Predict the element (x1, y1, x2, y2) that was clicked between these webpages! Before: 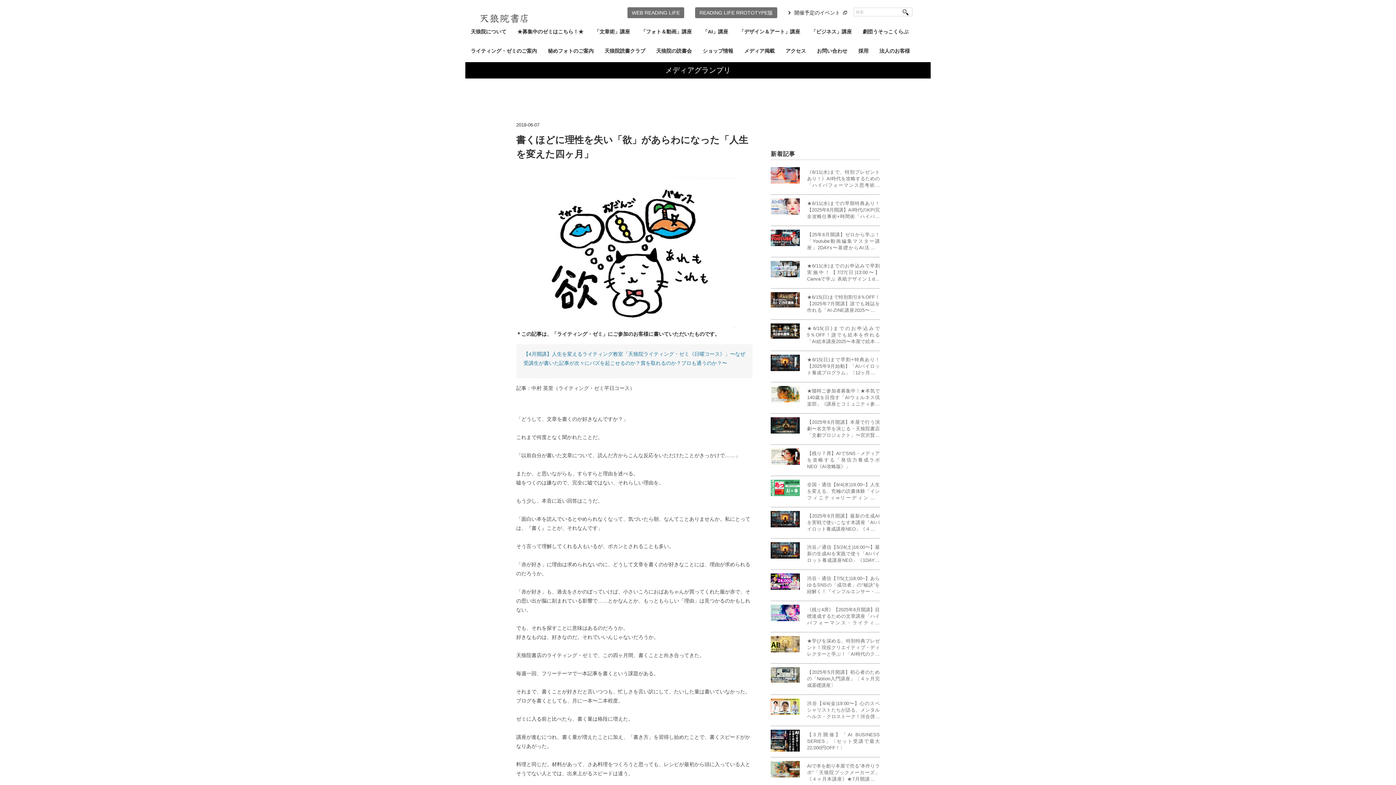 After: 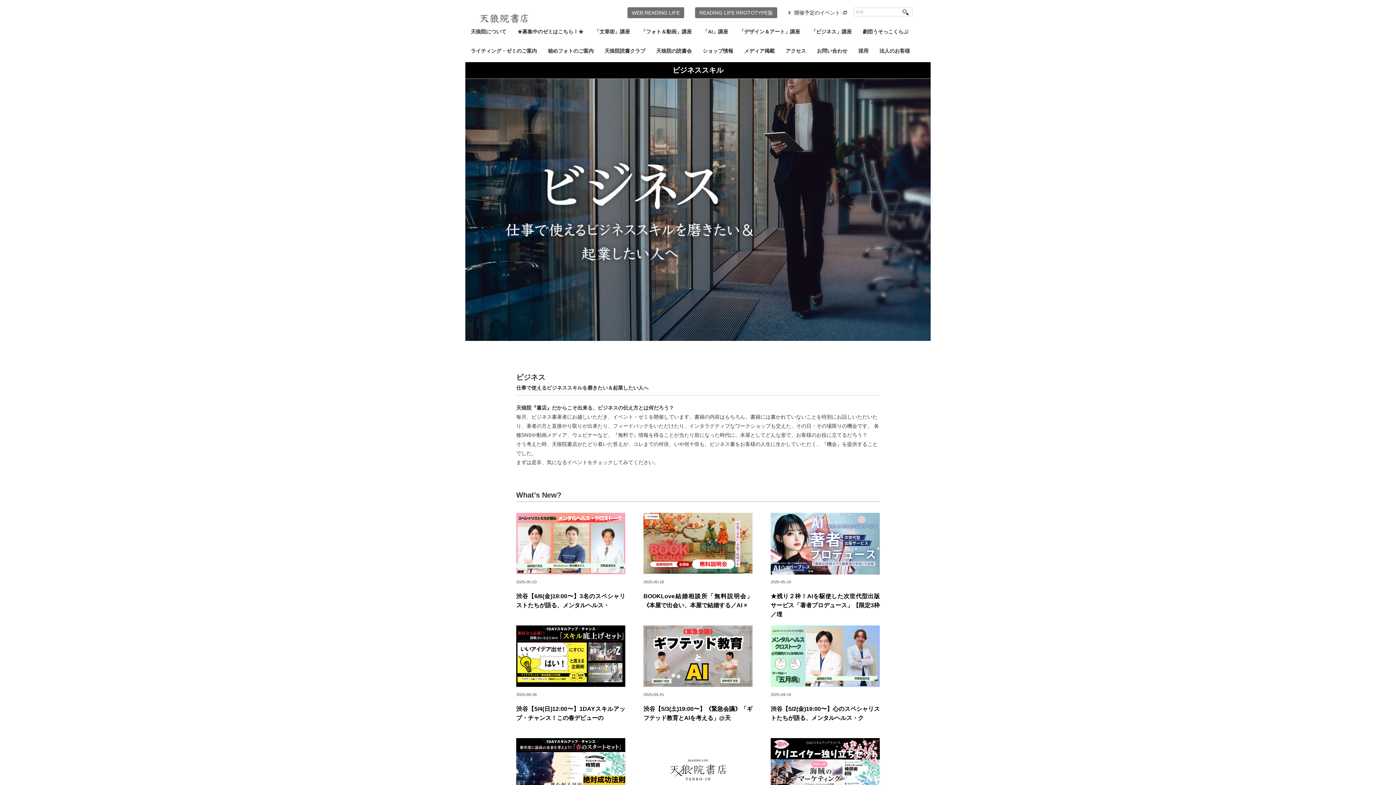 Action: bbox: (805, 23, 857, 42) label: 「ビジネス」講座